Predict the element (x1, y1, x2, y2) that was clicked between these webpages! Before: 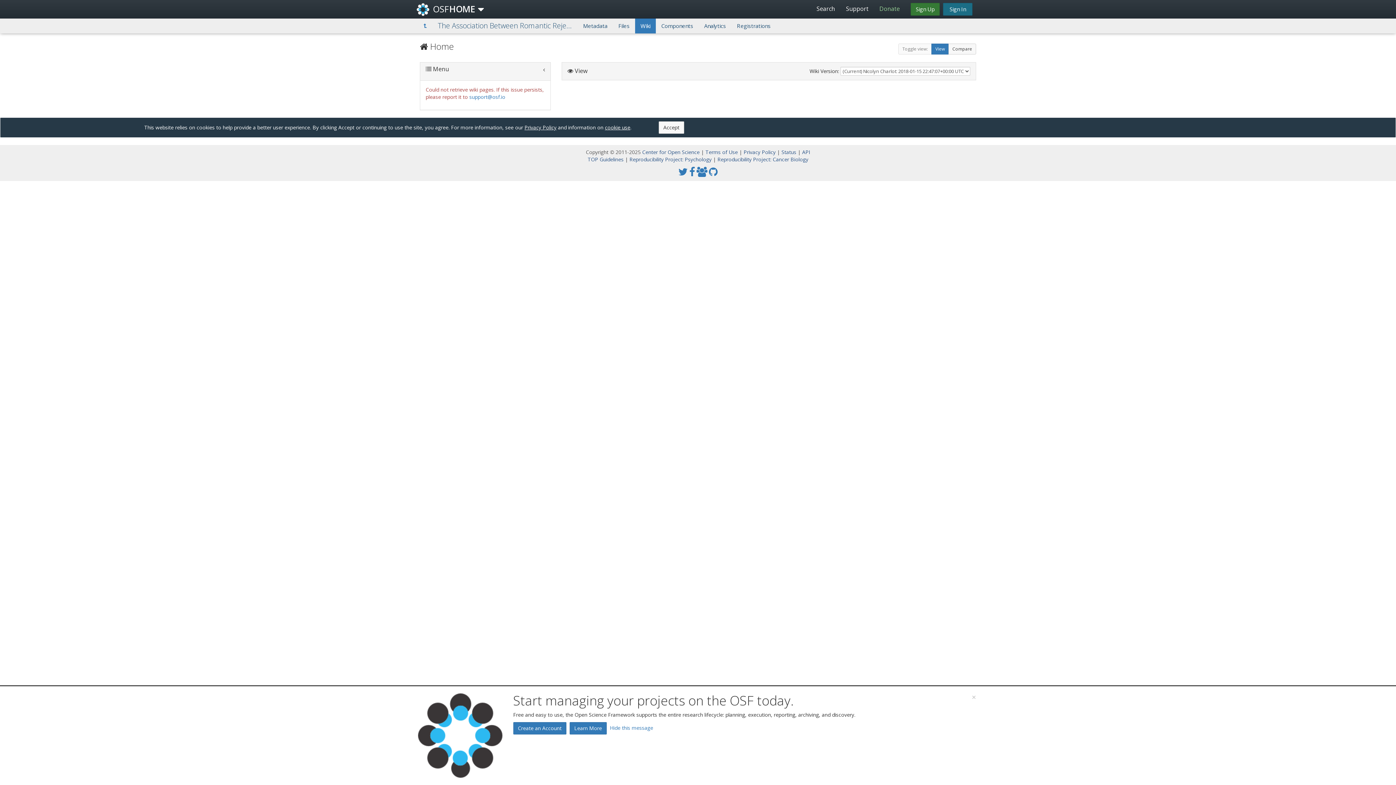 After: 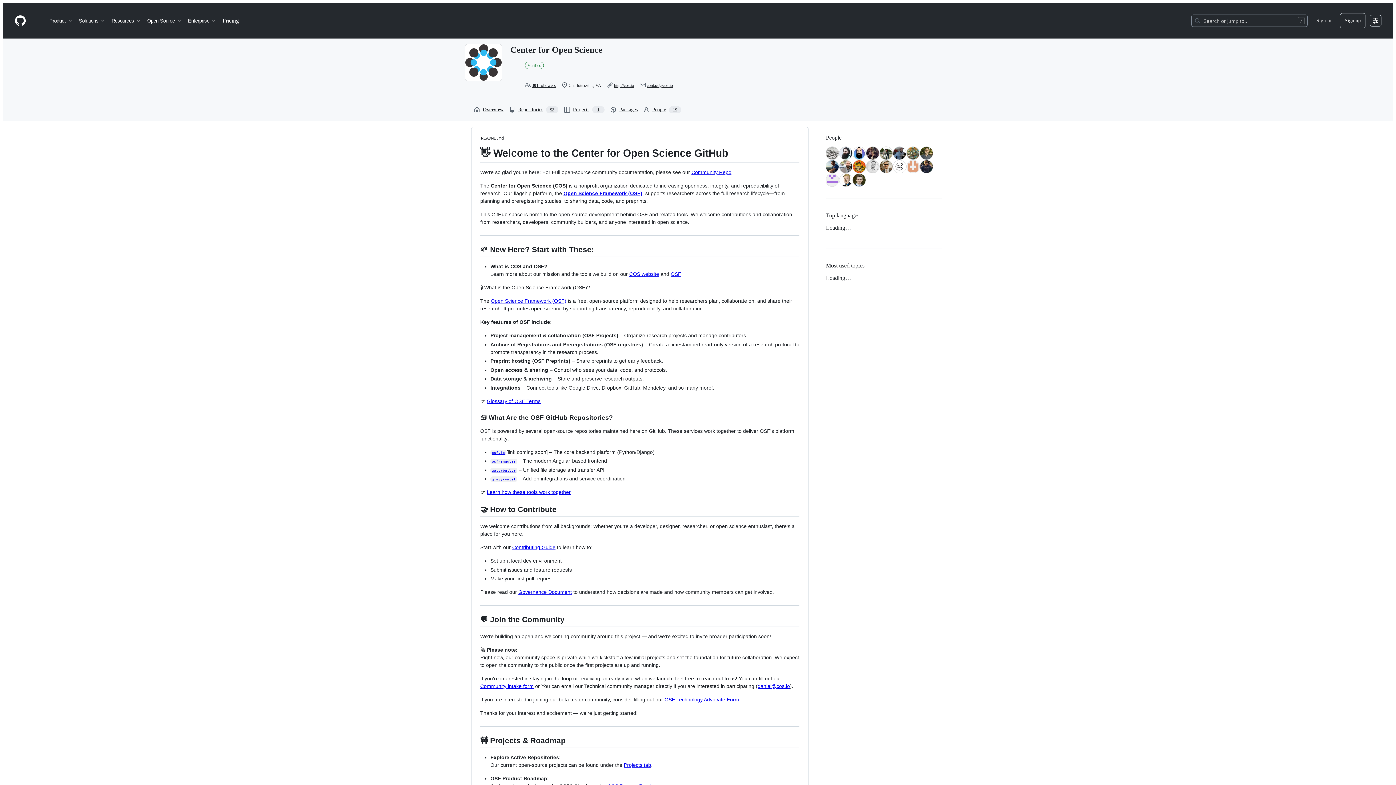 Action: label: GitHub bbox: (709, 170, 717, 177)